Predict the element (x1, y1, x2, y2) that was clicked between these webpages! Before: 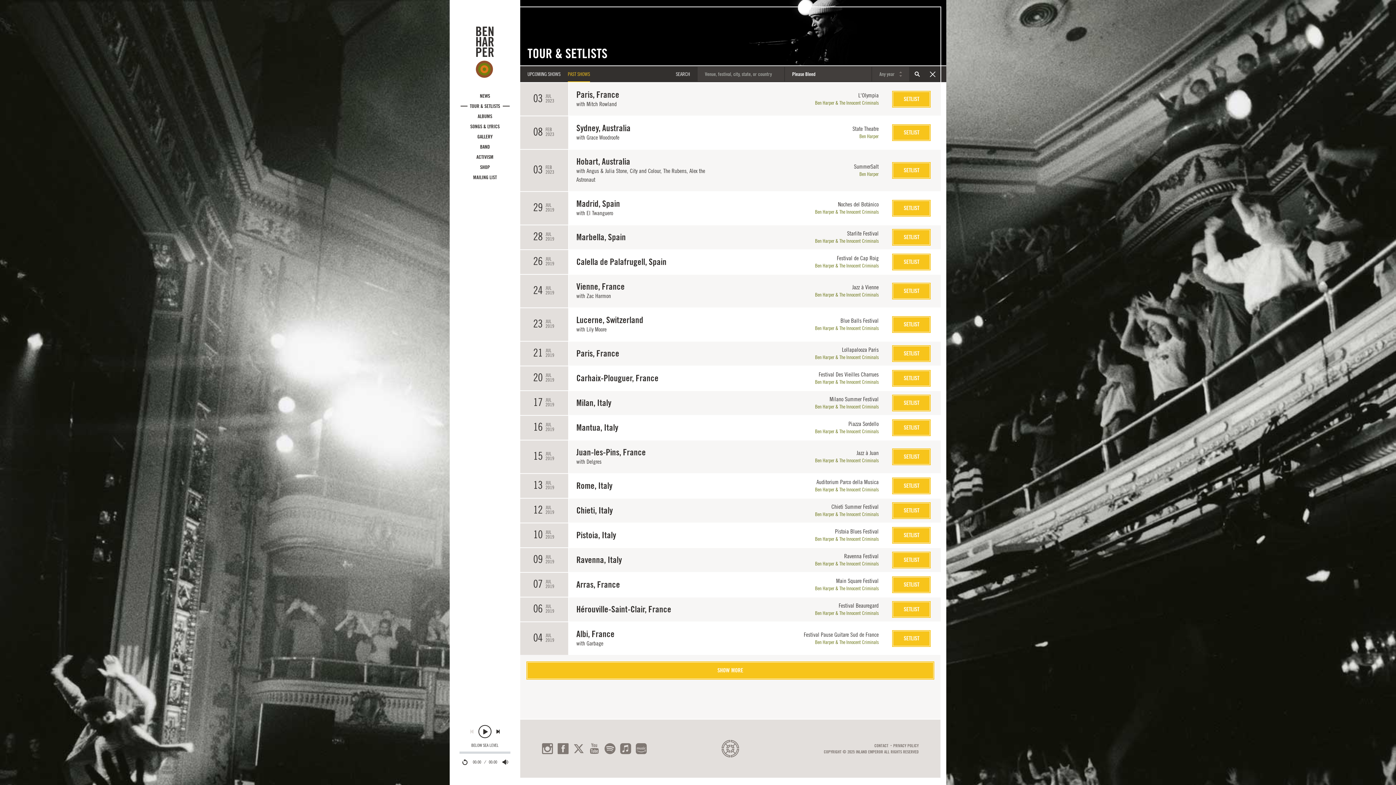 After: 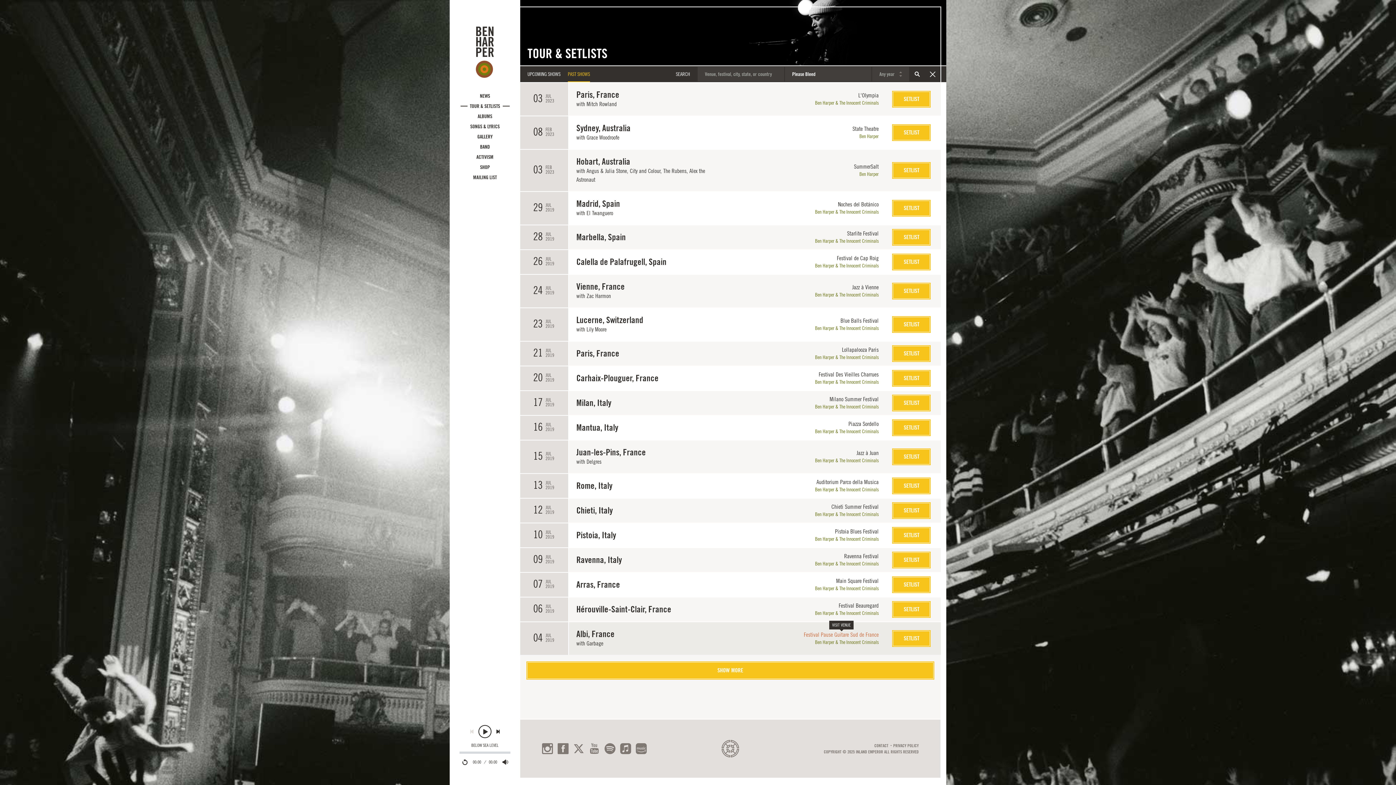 Action: bbox: (804, 631, 878, 638) label: Festival Pause Guitare Sud de France